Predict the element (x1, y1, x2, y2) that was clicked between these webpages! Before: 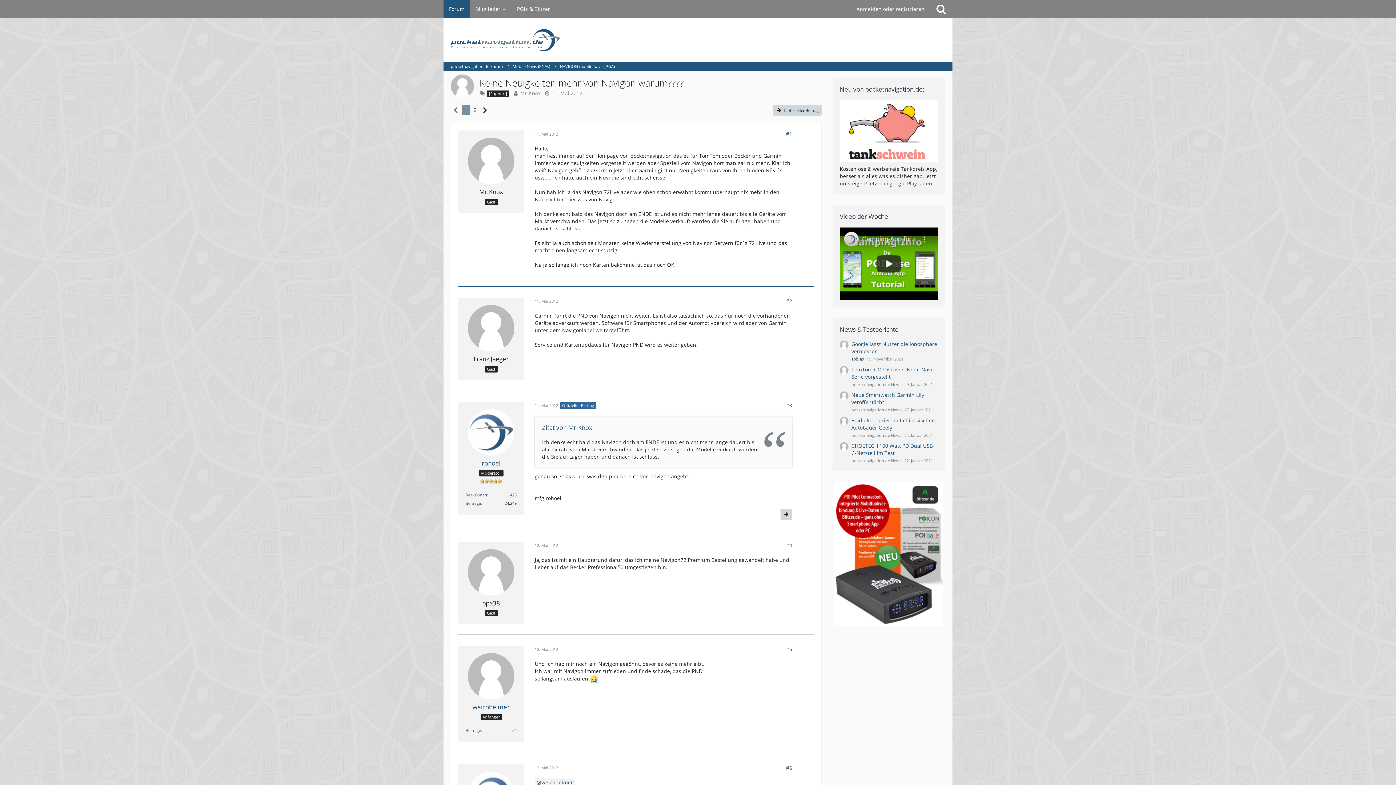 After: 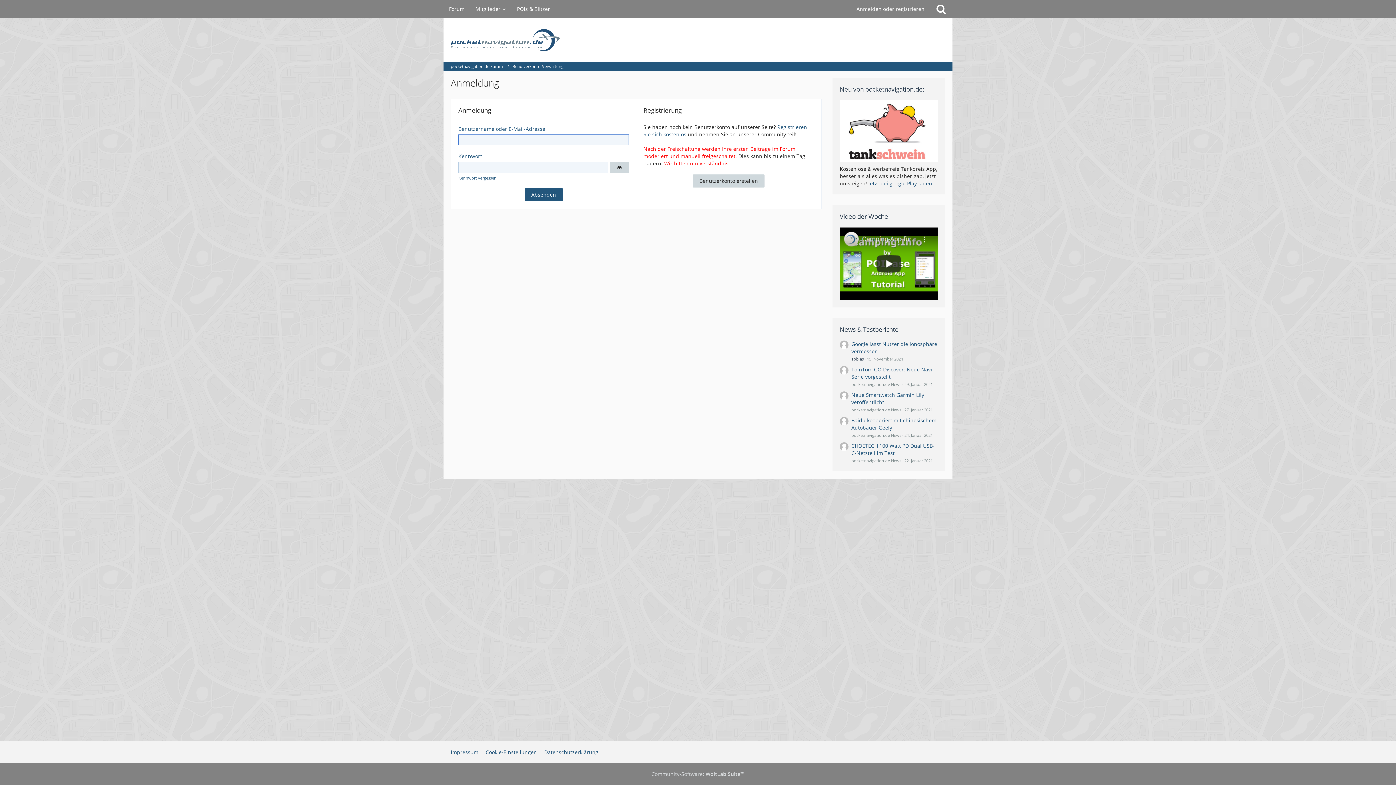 Action: label: Anmelden oder registrieren bbox: (851, 0, 930, 18)